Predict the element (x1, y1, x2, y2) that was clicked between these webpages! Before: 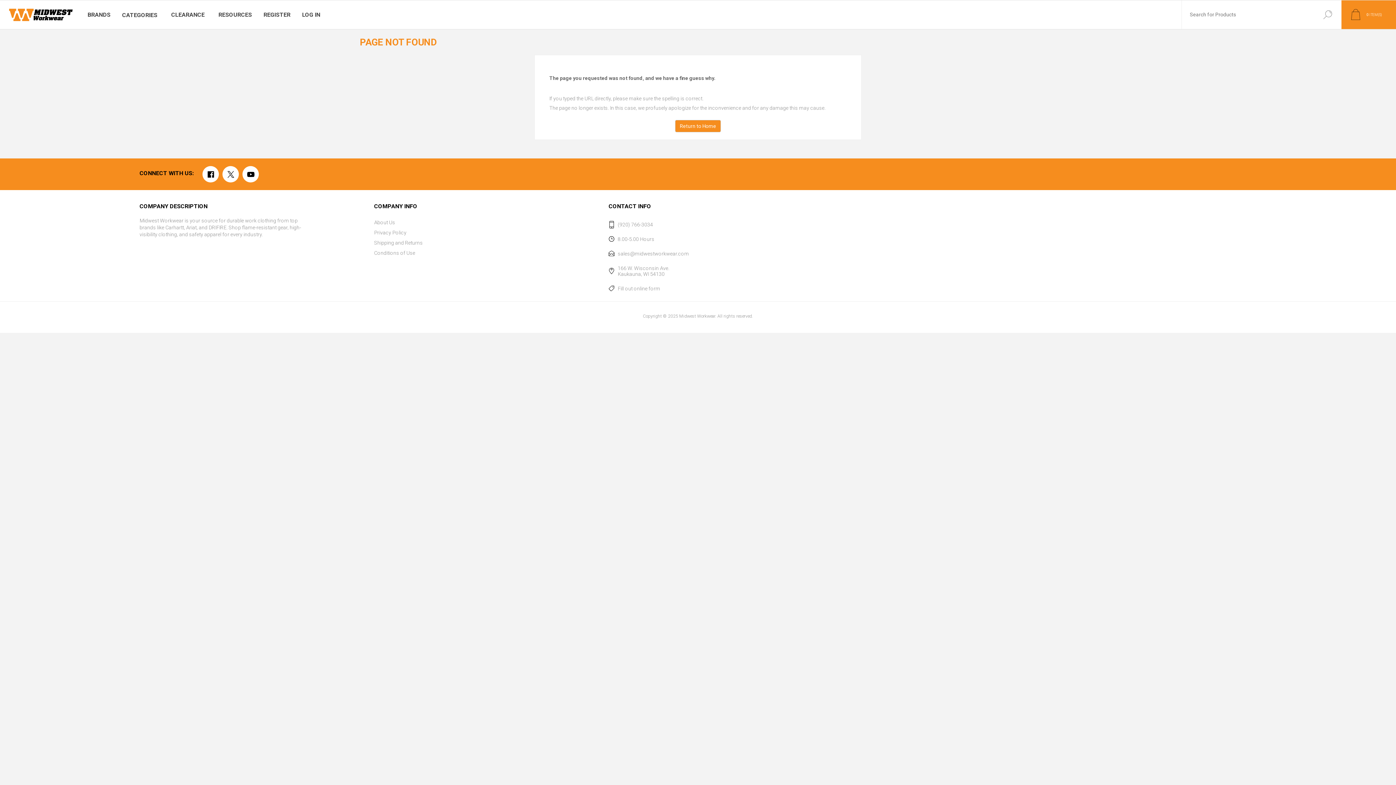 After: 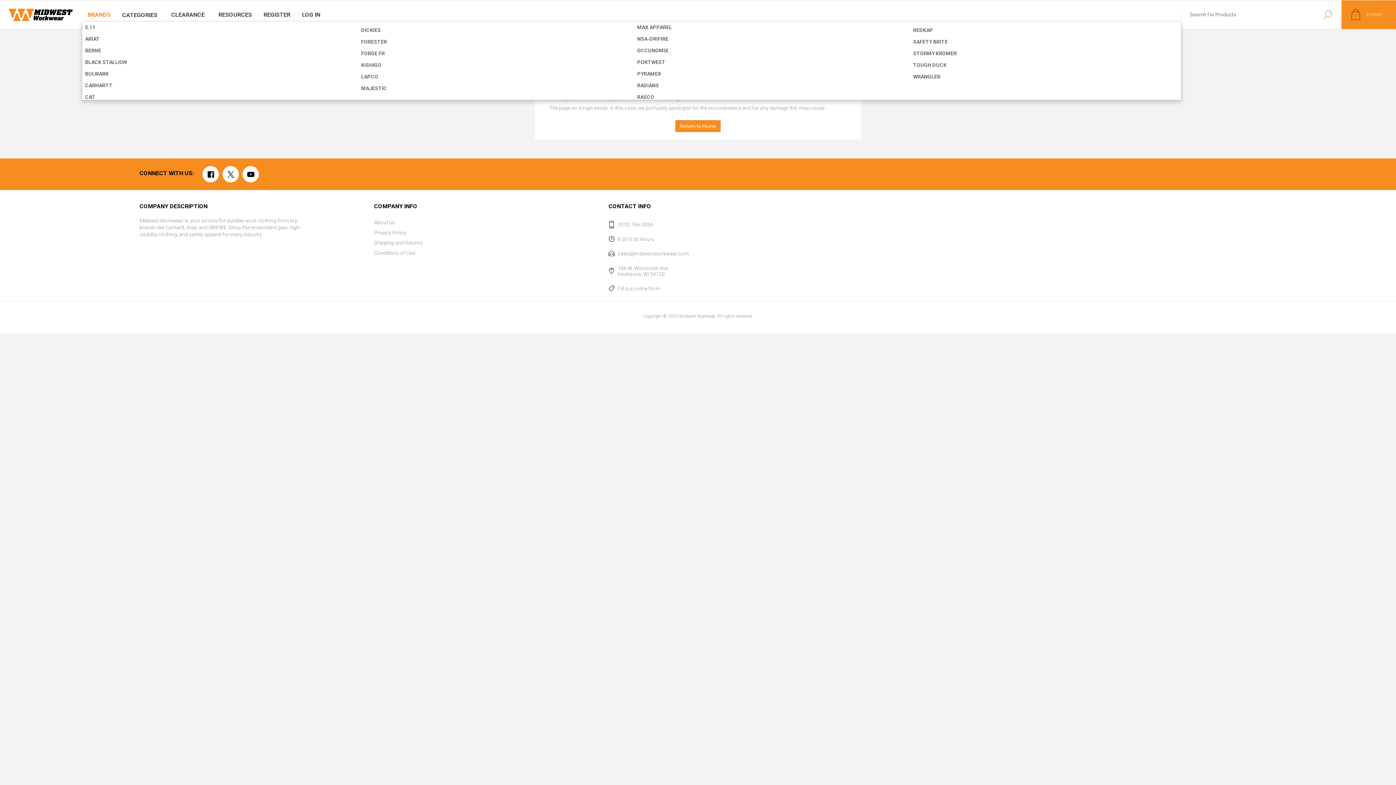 Action: label: BRANDS bbox: (81, 8, 116, 21)